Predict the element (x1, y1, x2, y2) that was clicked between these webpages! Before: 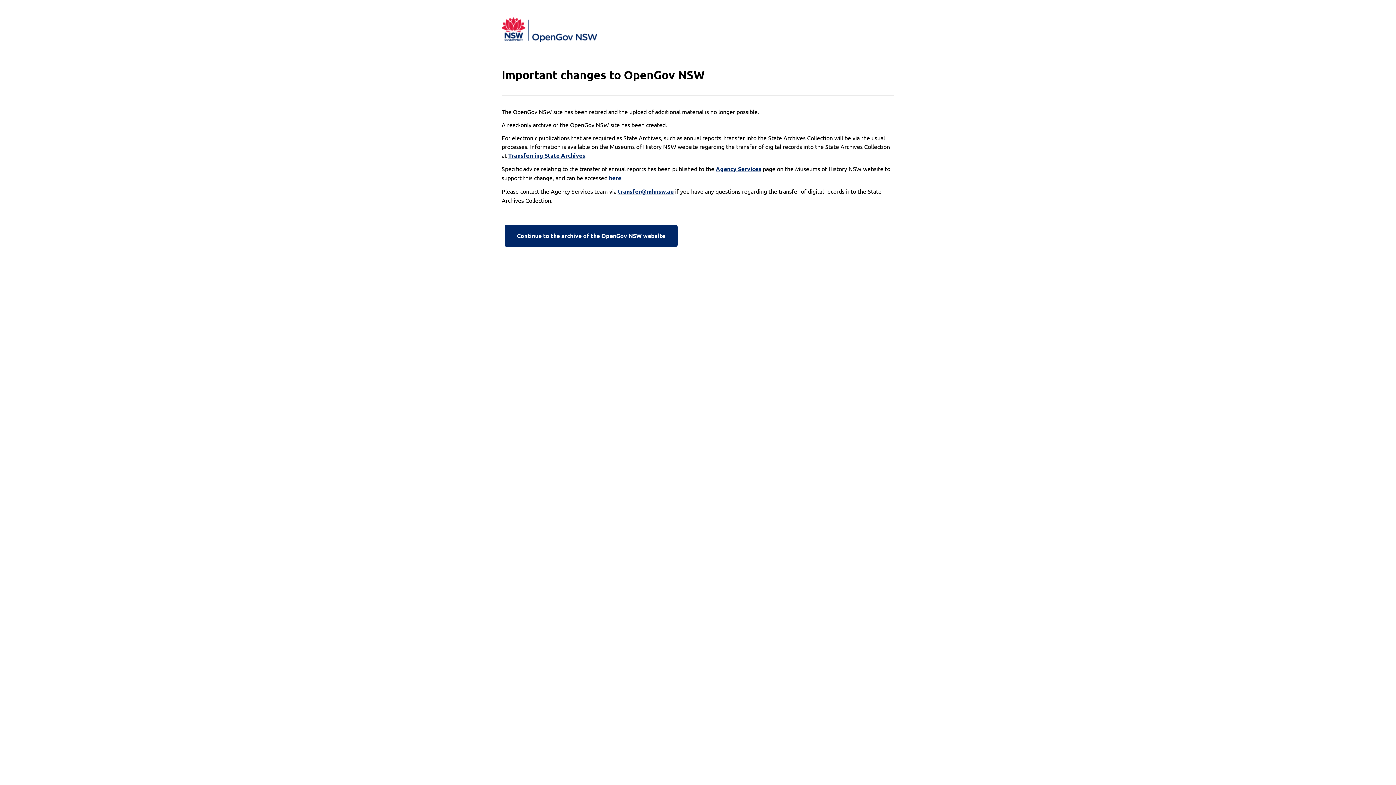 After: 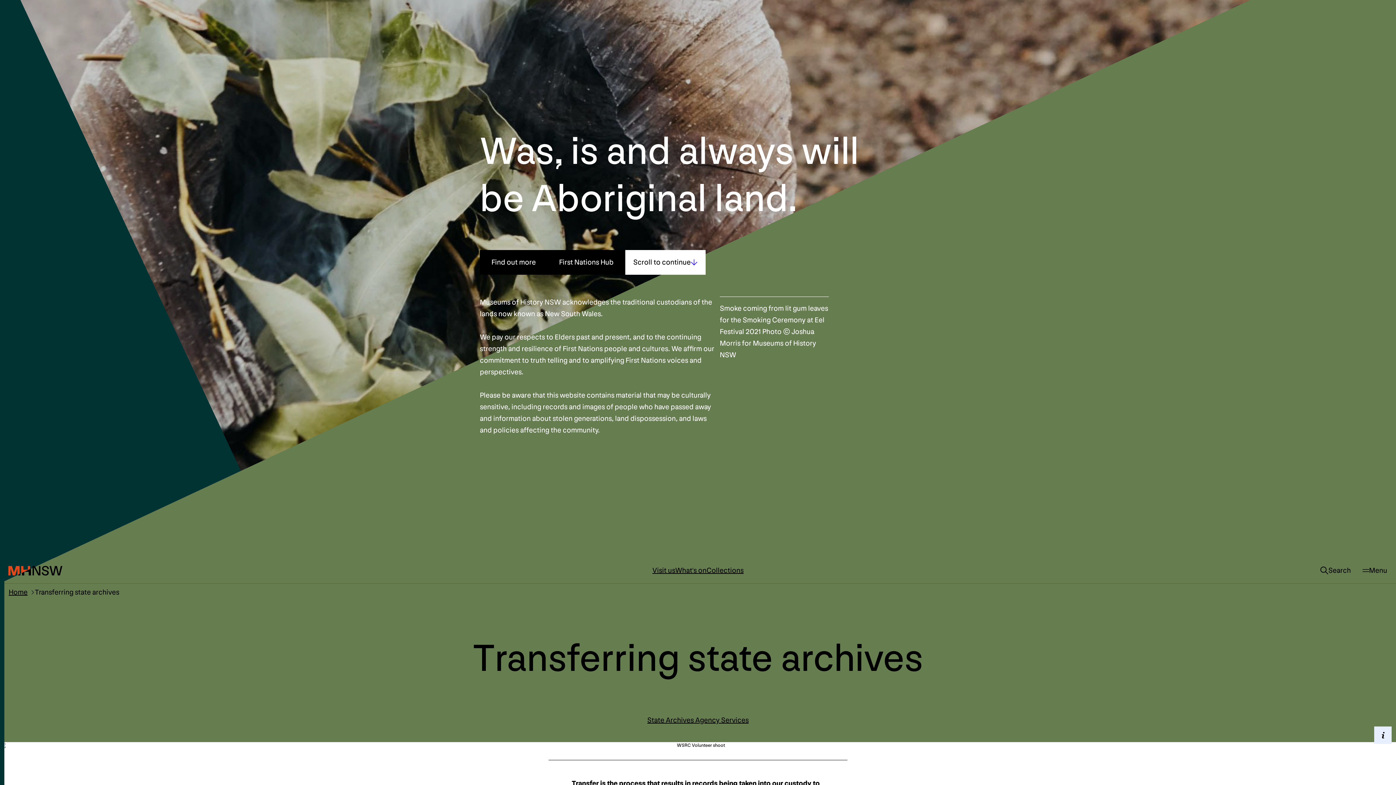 Action: bbox: (508, 151, 585, 160) label: Transferring State Archives